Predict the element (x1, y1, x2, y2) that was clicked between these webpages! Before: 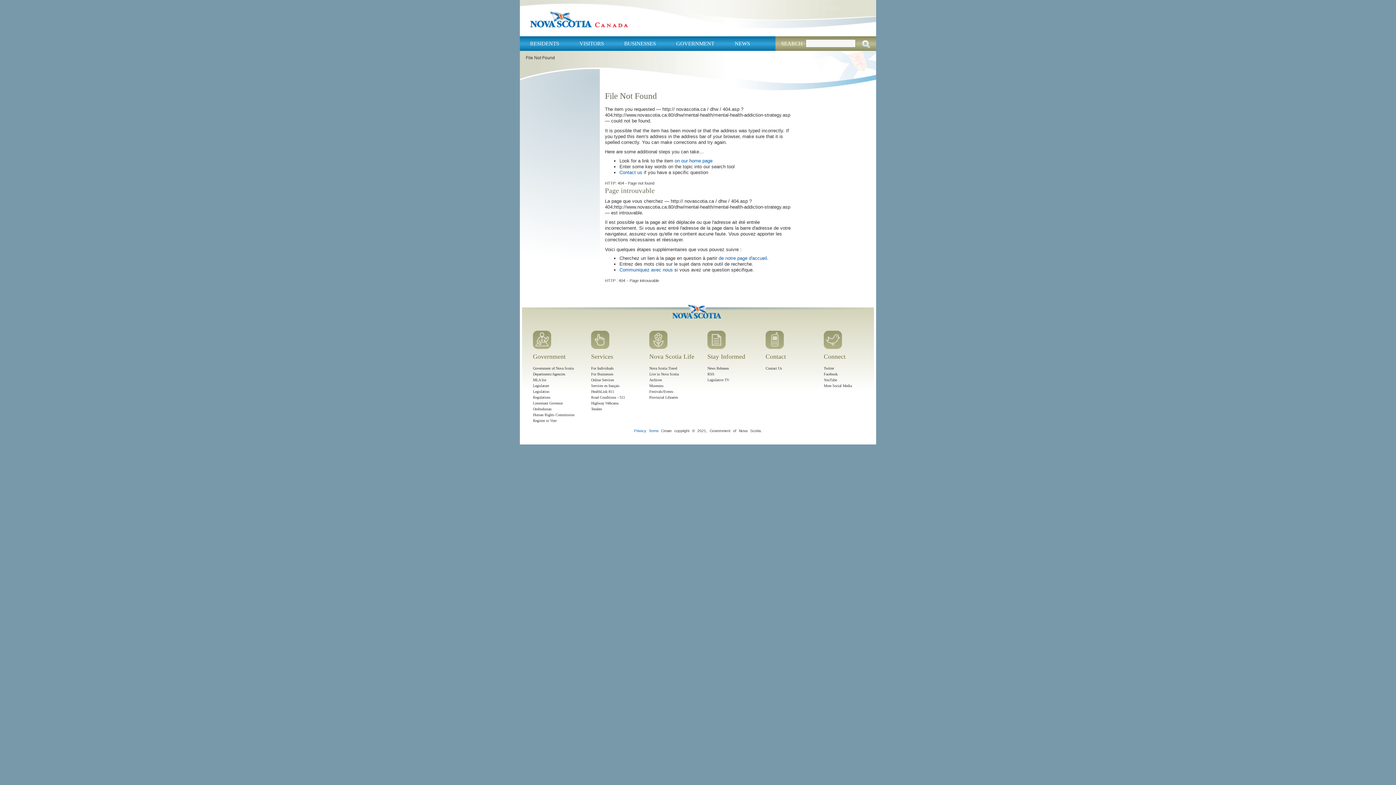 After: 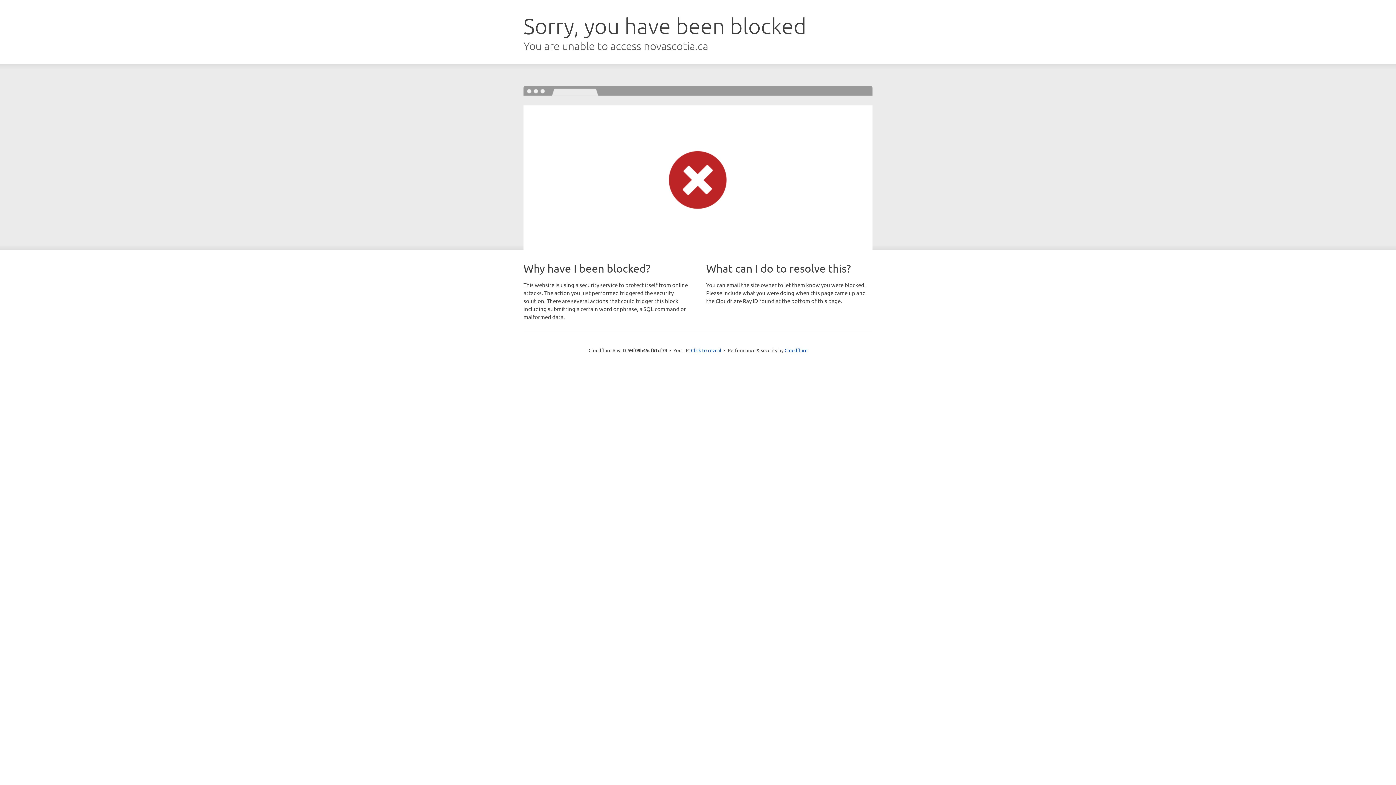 Action: label: Terms bbox: (648, 429, 658, 433)